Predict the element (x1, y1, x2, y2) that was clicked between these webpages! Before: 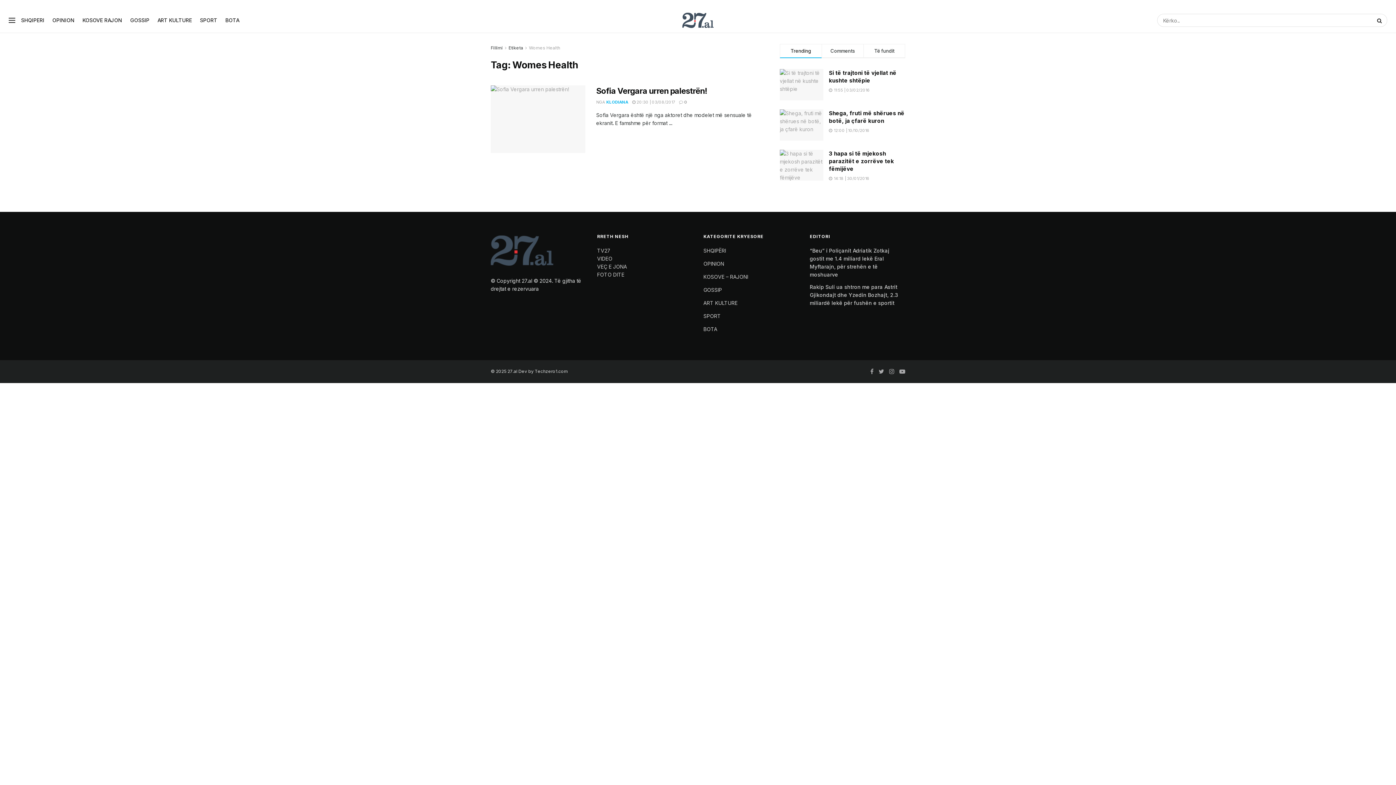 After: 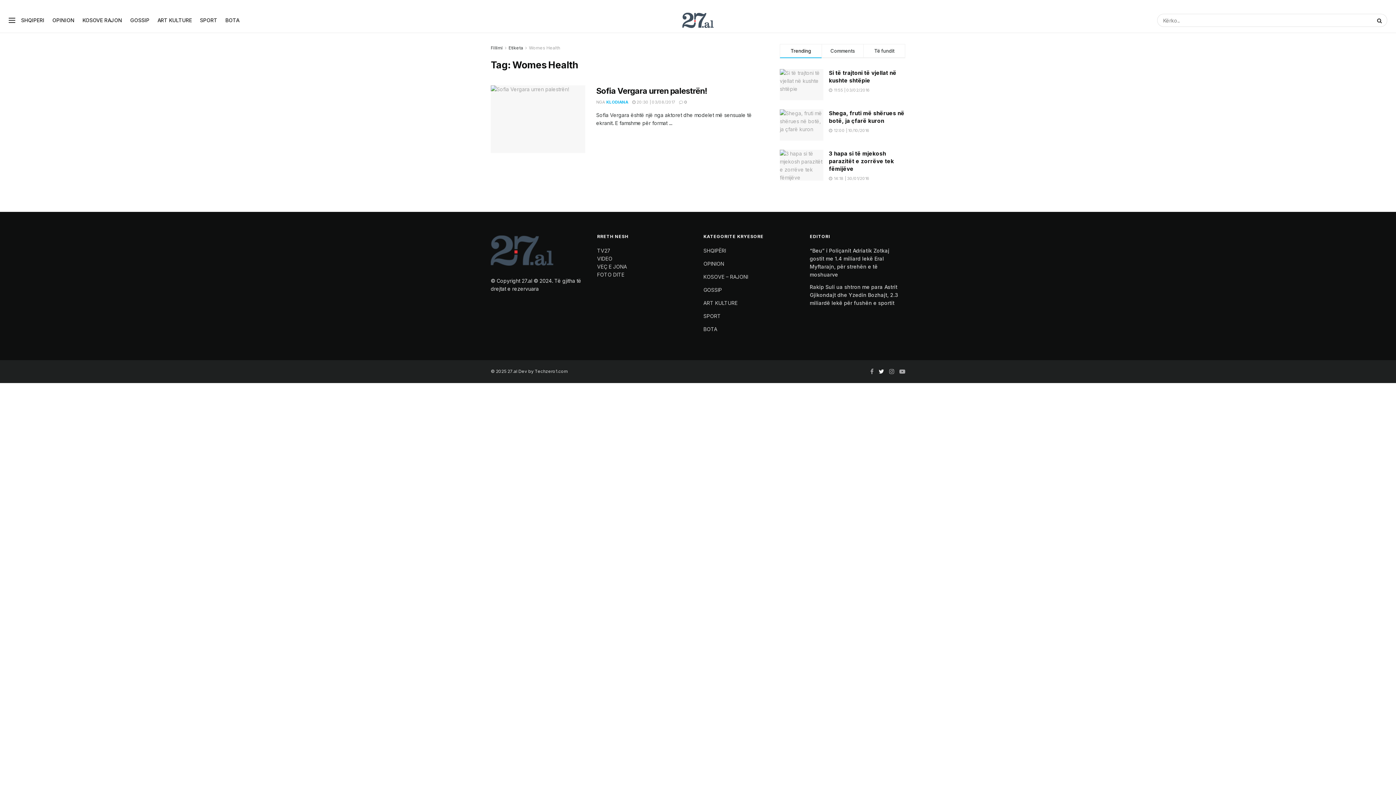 Action: bbox: (878, 367, 884, 375)